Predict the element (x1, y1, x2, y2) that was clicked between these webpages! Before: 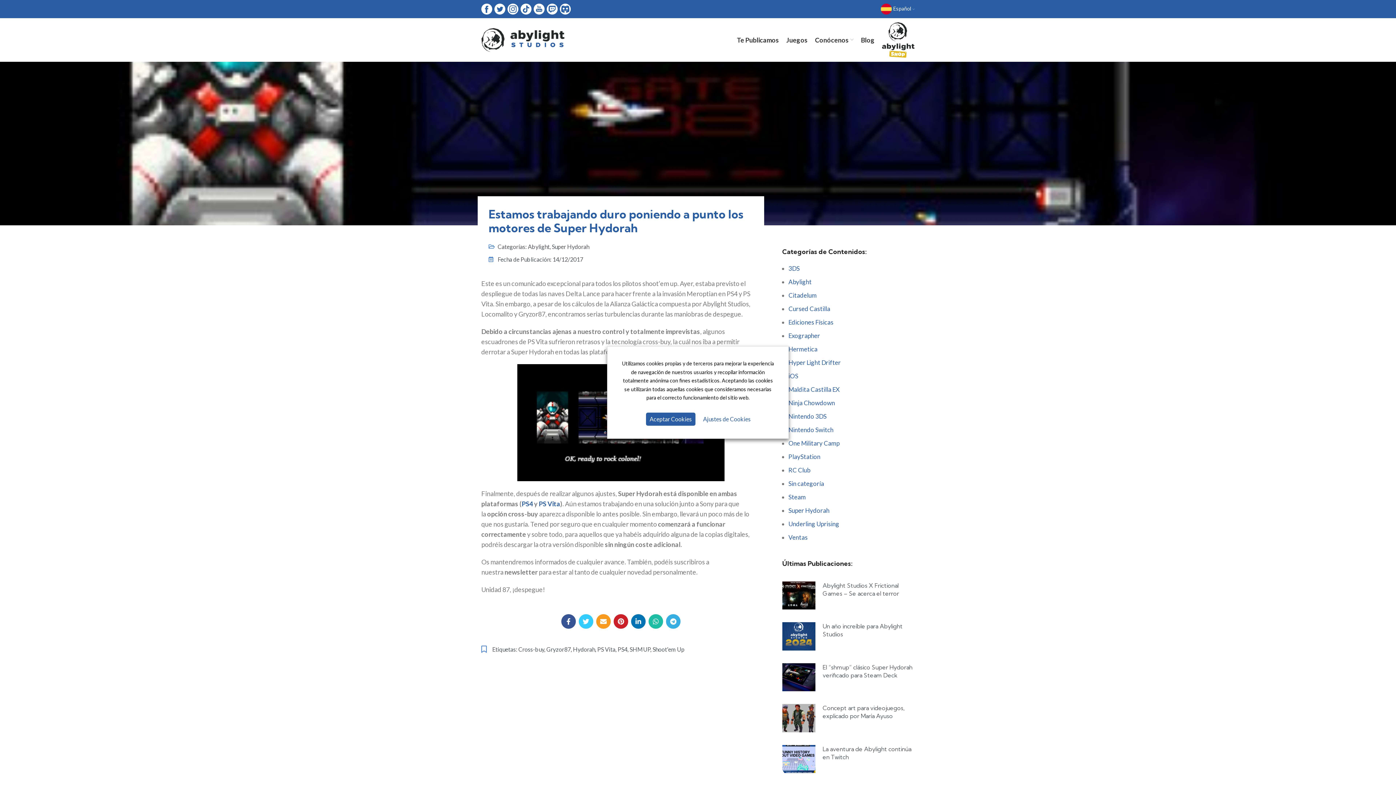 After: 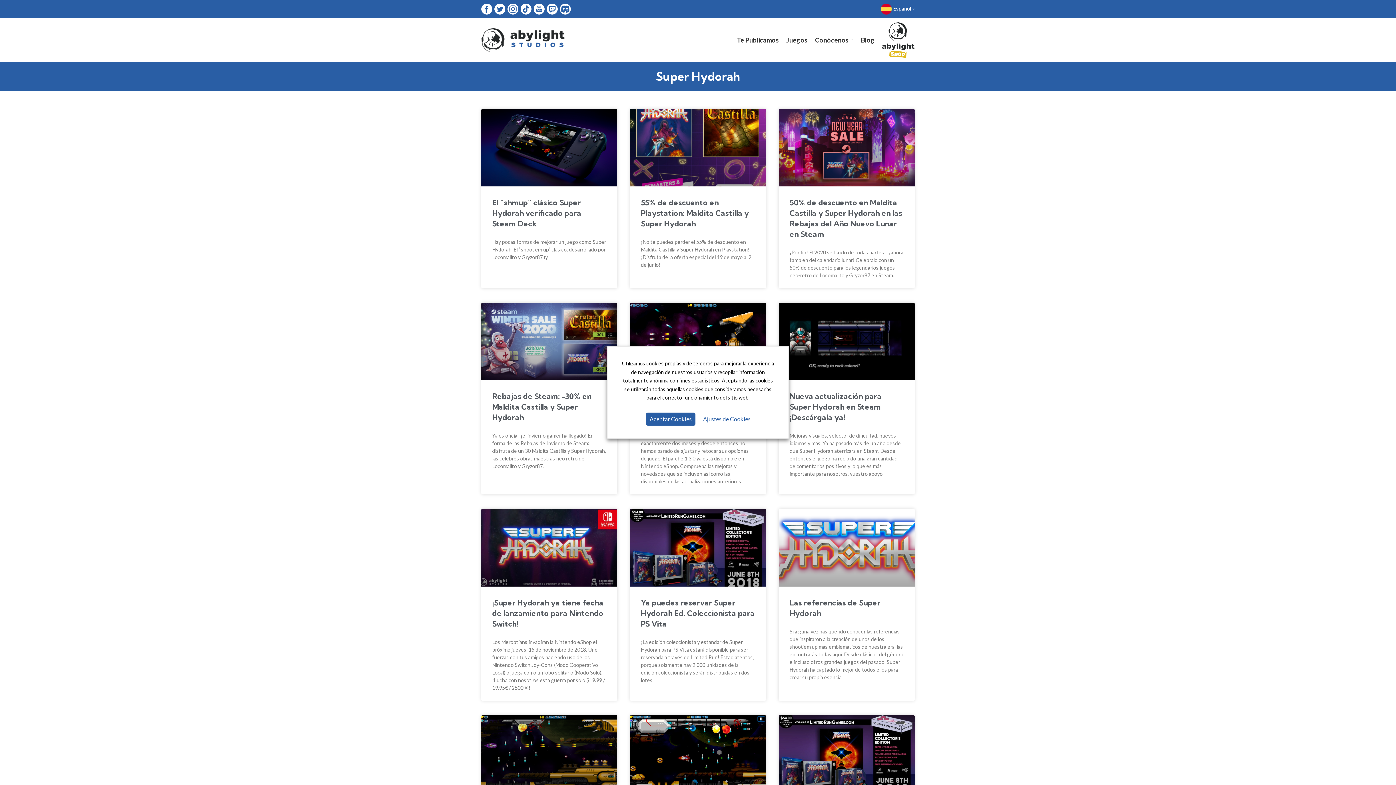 Action: bbox: (788, 506, 829, 514) label: Super Hydorah